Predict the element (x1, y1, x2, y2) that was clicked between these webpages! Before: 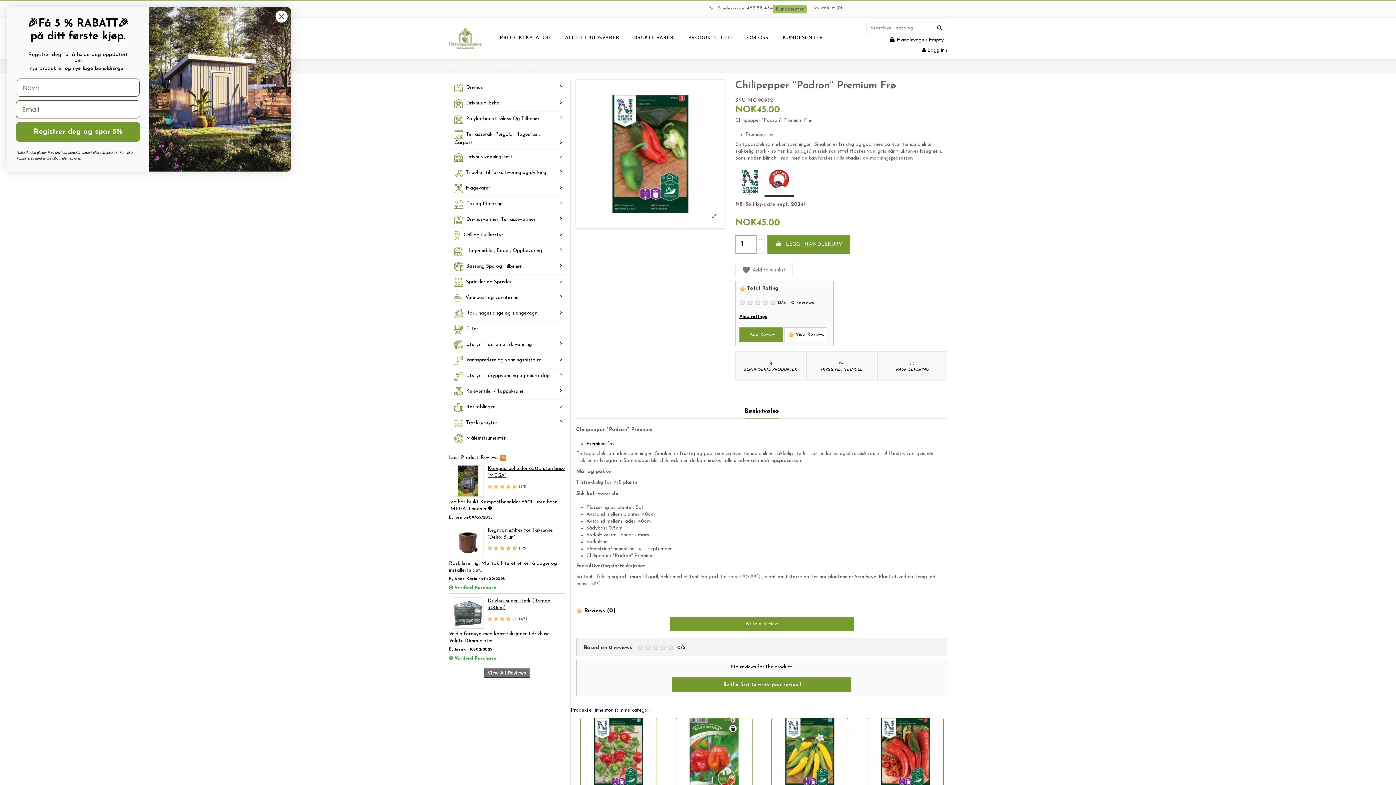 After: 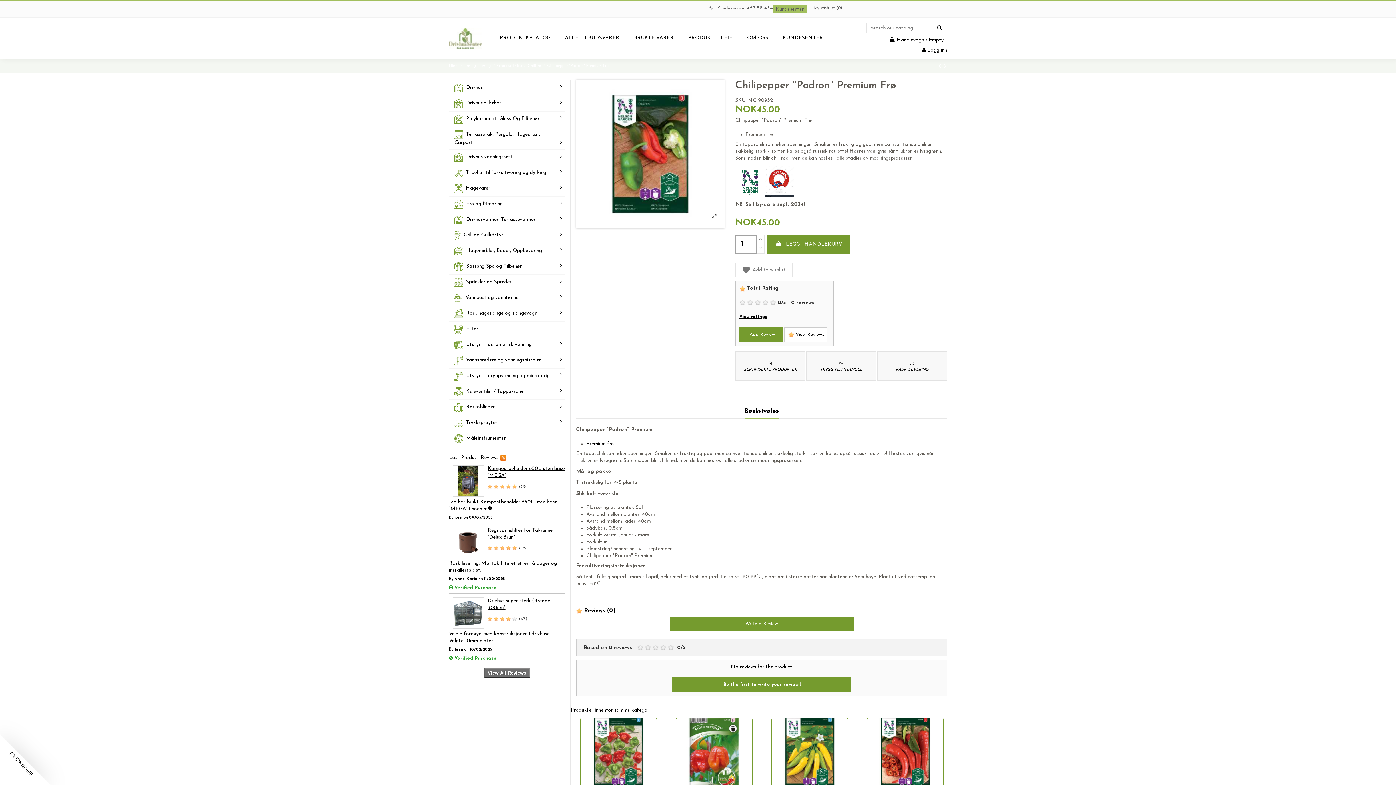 Action: bbox: (275, 10, 288, 22) label: Close dialog